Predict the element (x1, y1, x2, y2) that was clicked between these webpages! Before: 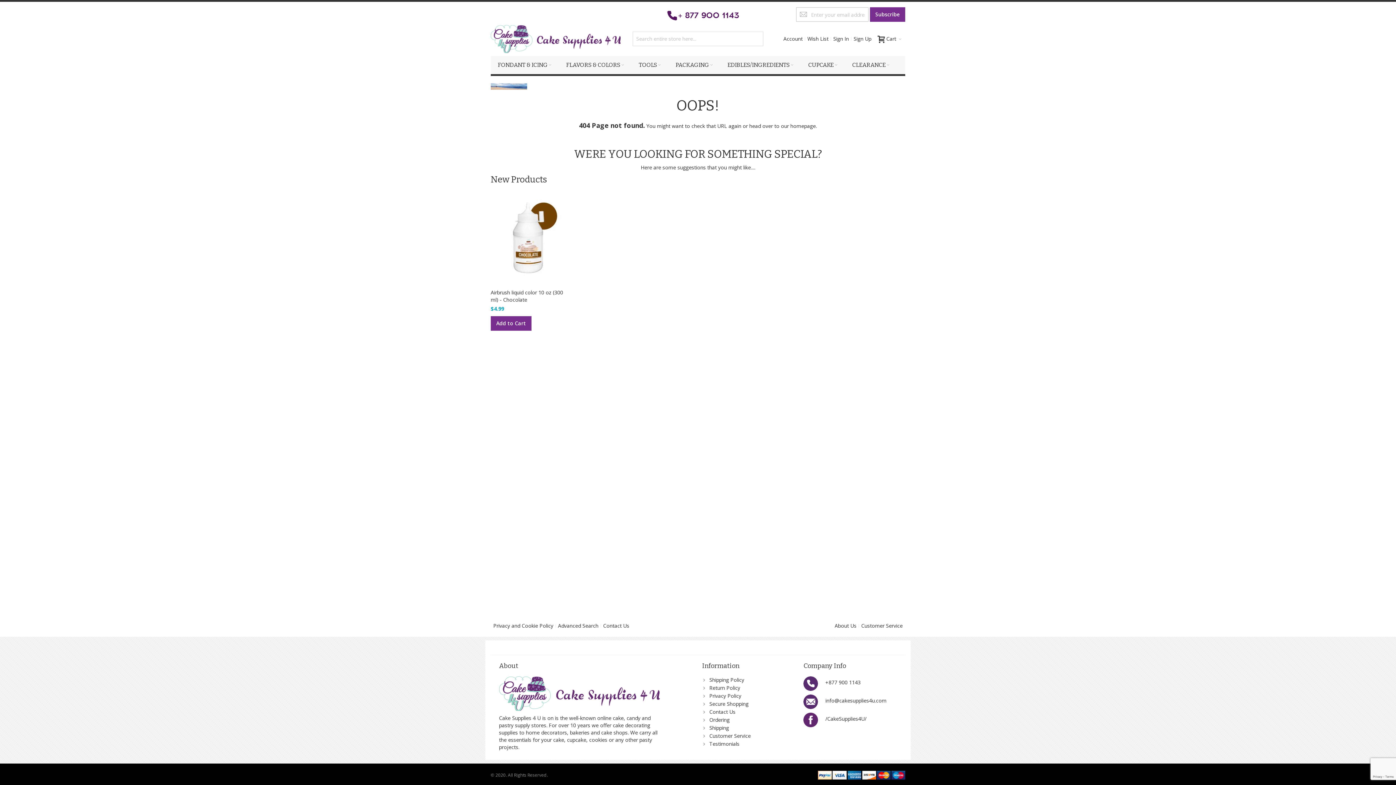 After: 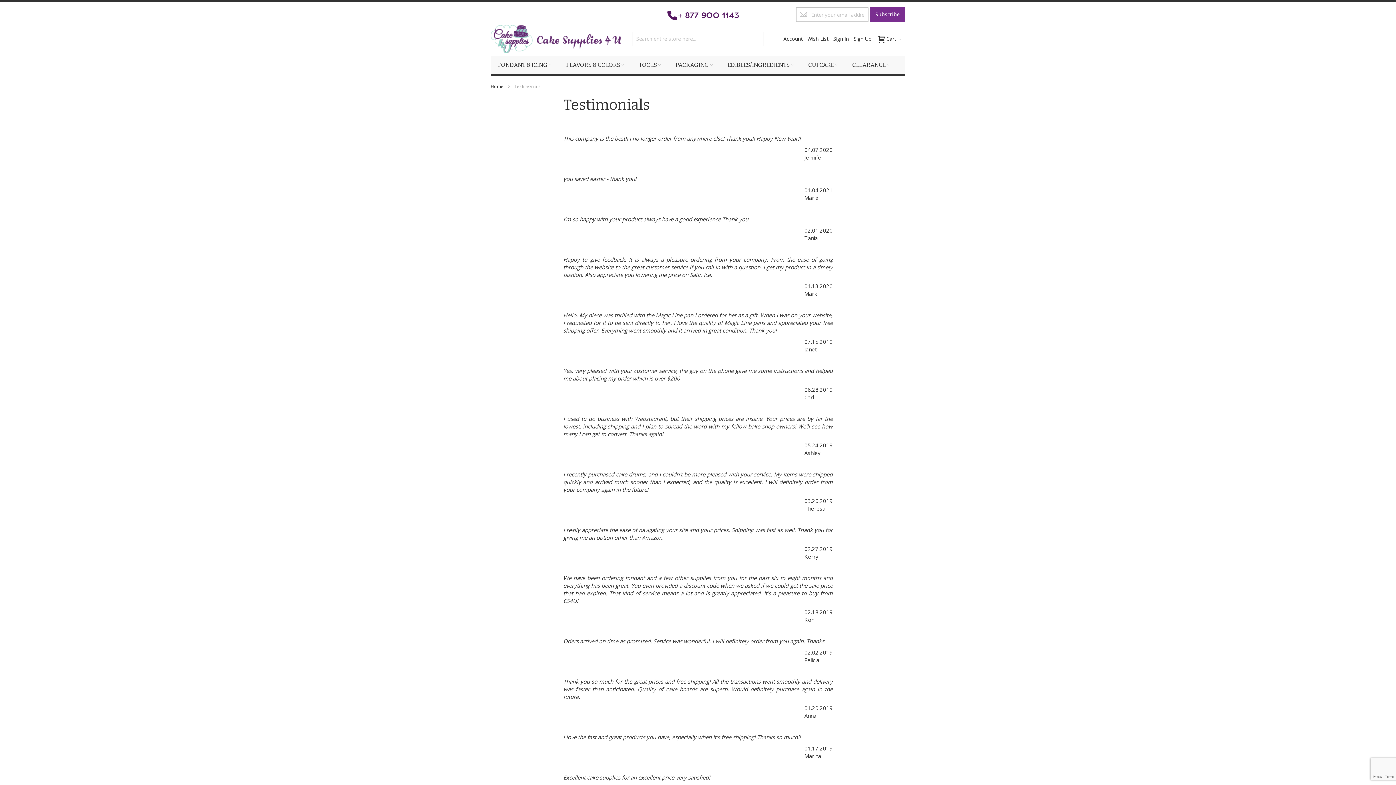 Action: label: Testimonials bbox: (709, 740, 739, 747)